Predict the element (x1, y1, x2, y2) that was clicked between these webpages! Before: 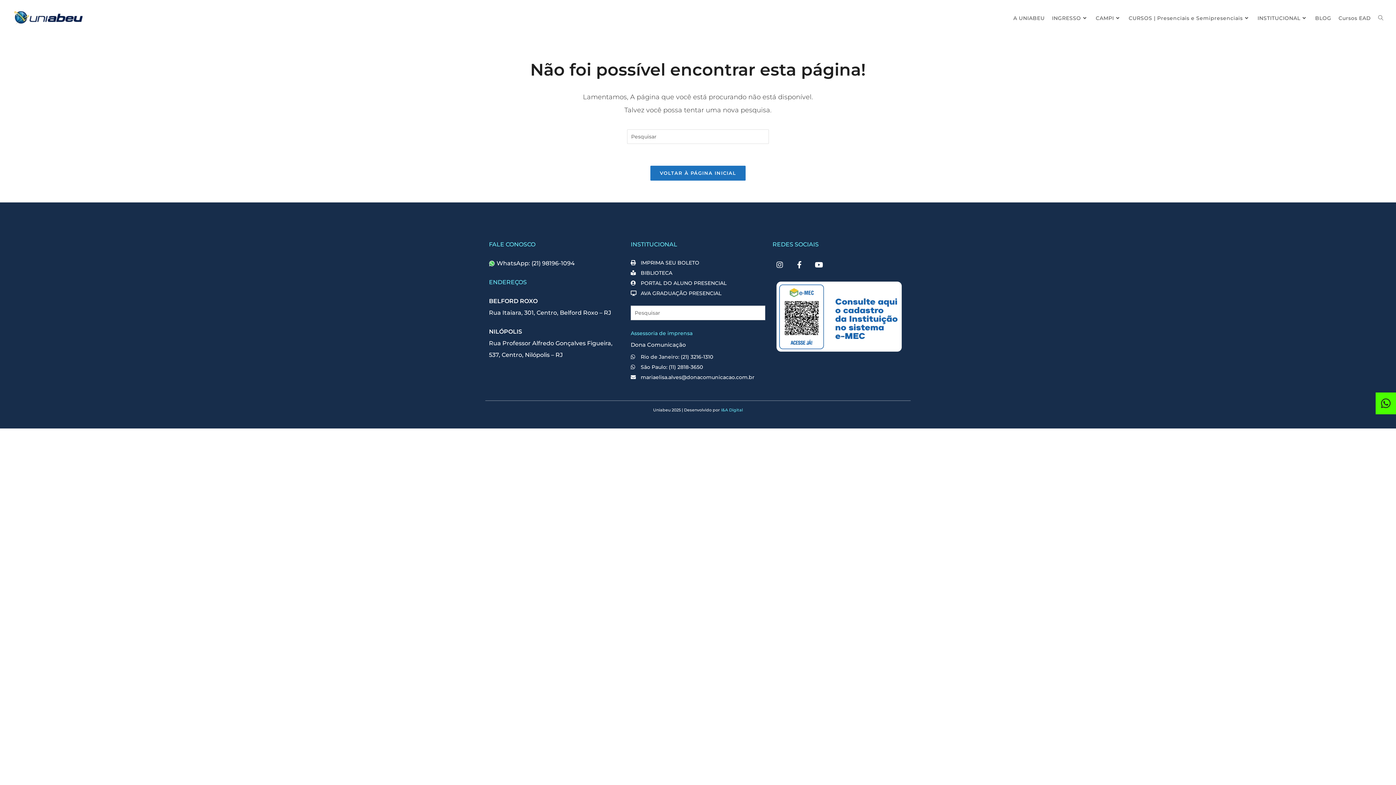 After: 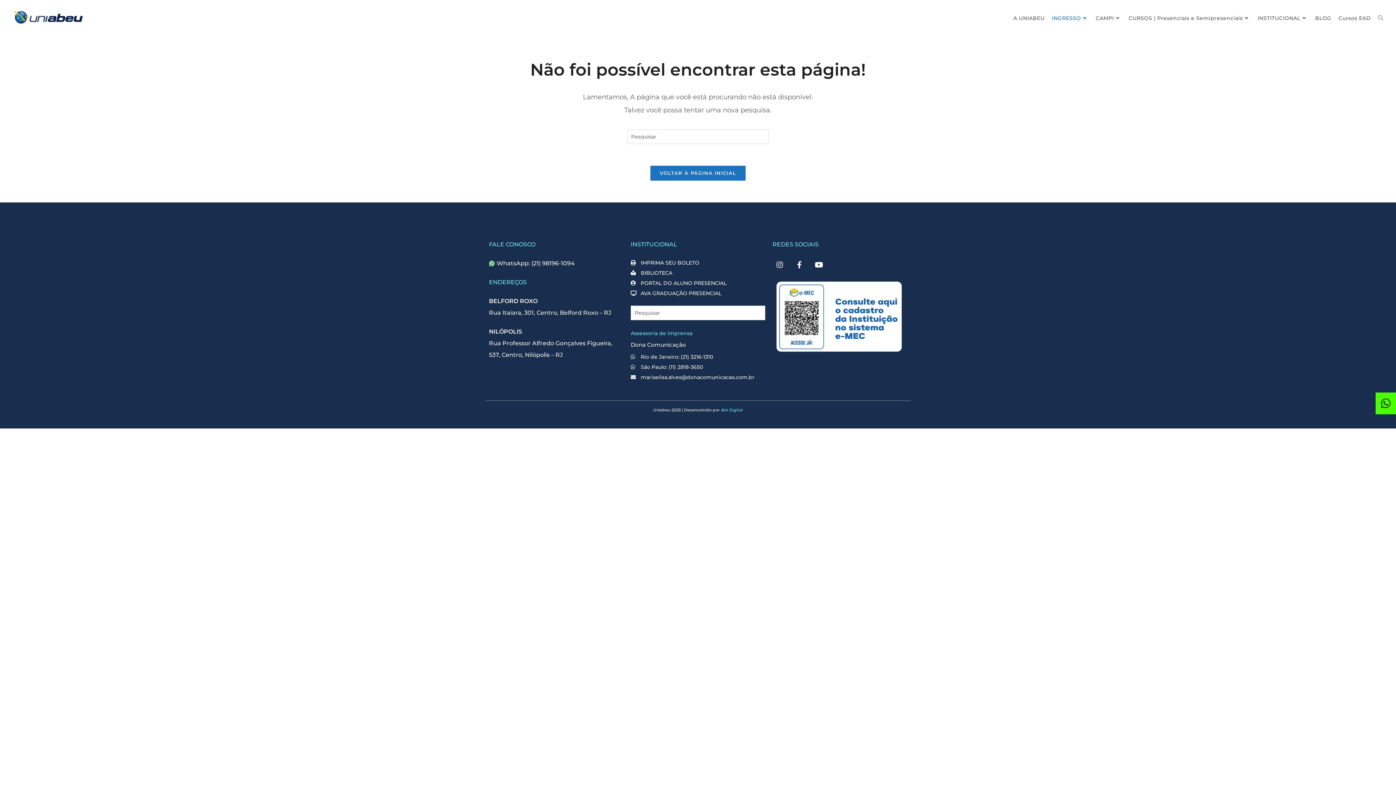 Action: bbox: (1048, 7, 1092, 29) label: INGRESSO